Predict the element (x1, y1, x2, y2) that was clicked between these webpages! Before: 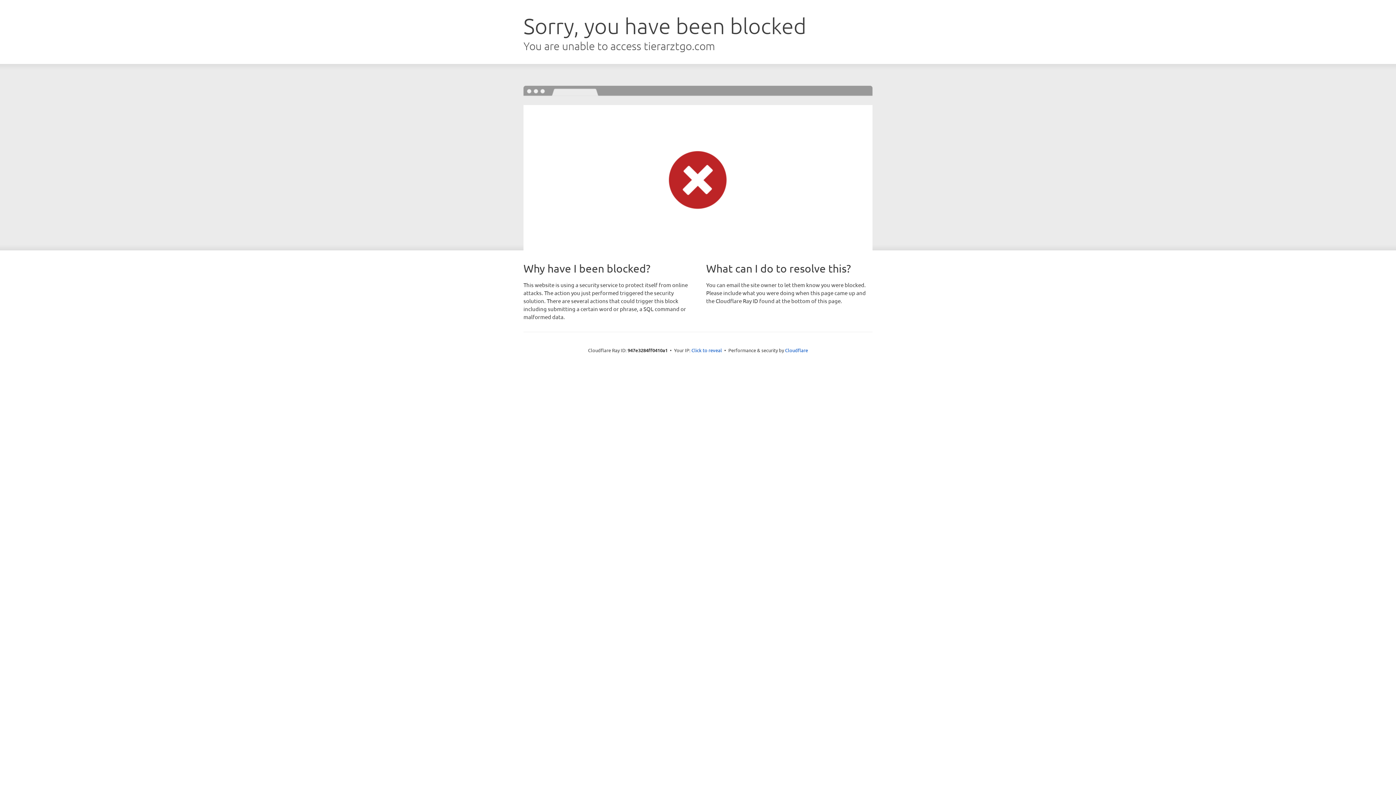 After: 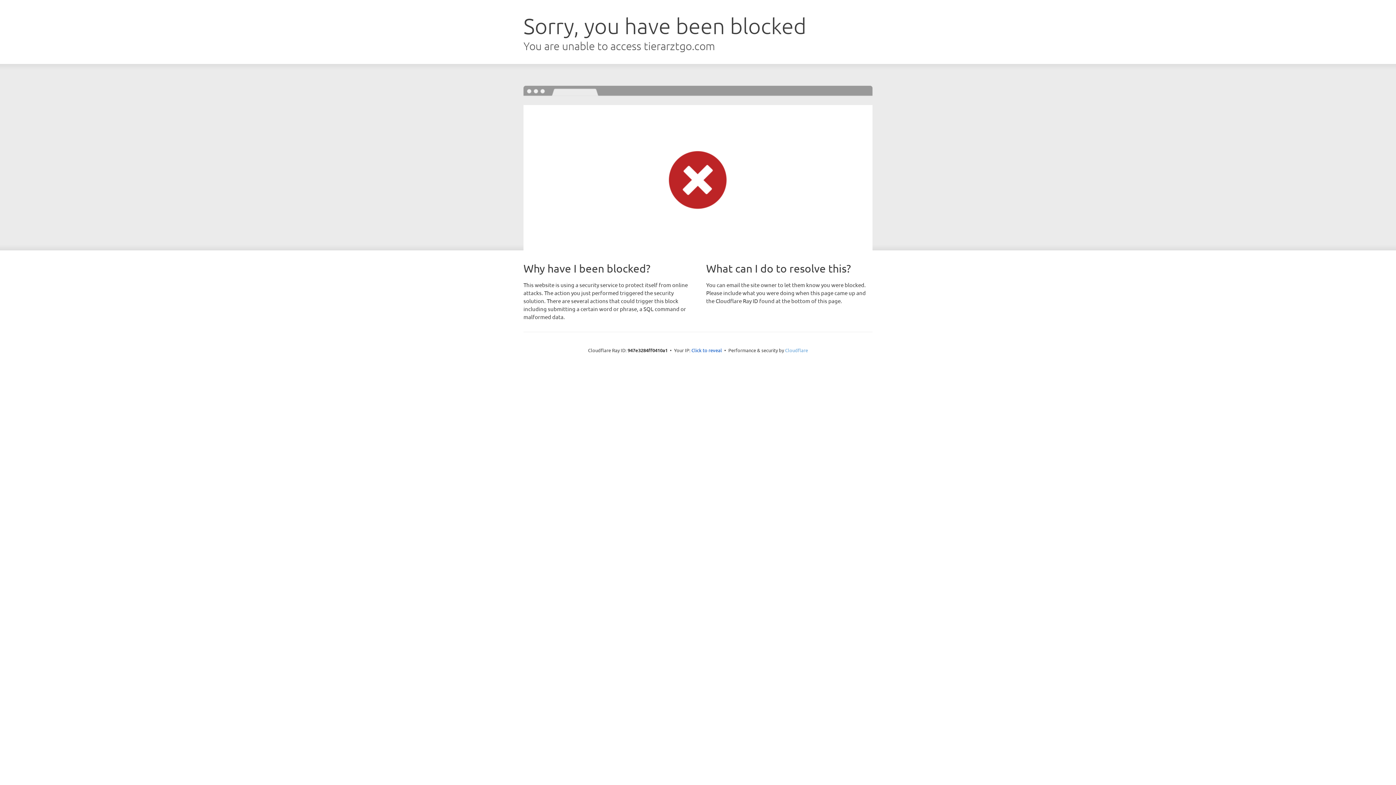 Action: bbox: (785, 347, 808, 353) label: Cloudflare